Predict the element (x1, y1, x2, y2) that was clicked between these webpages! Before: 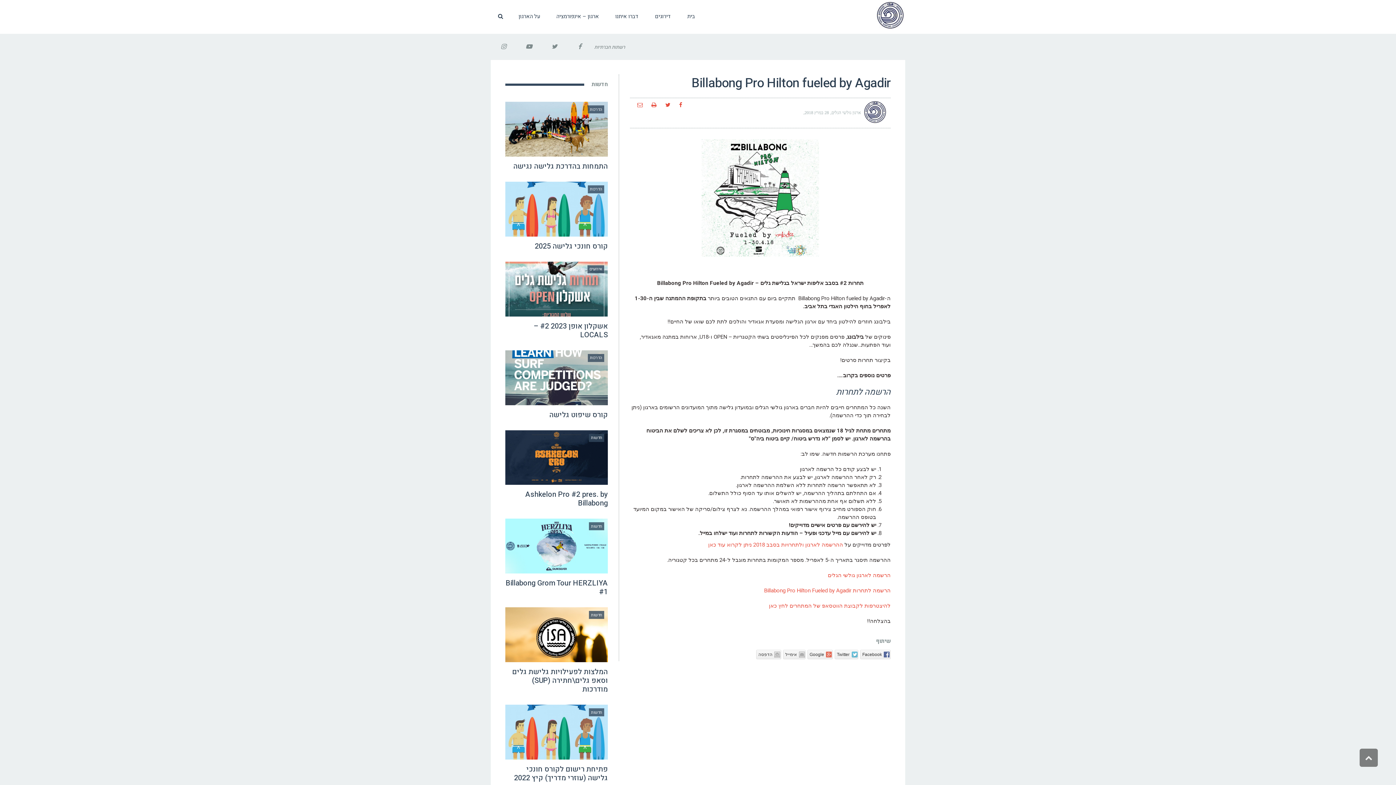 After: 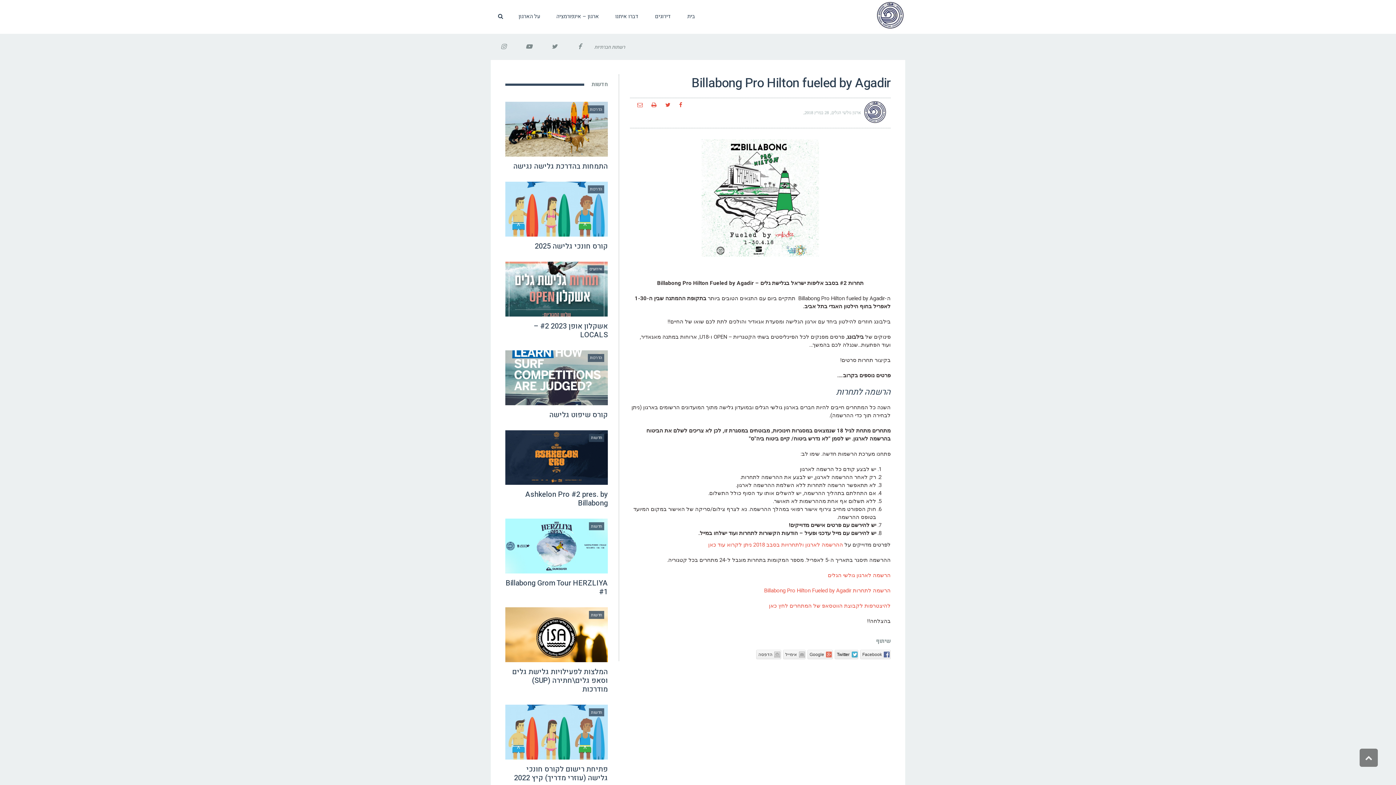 Action: label: Twitter bbox: (834, 650, 858, 659)